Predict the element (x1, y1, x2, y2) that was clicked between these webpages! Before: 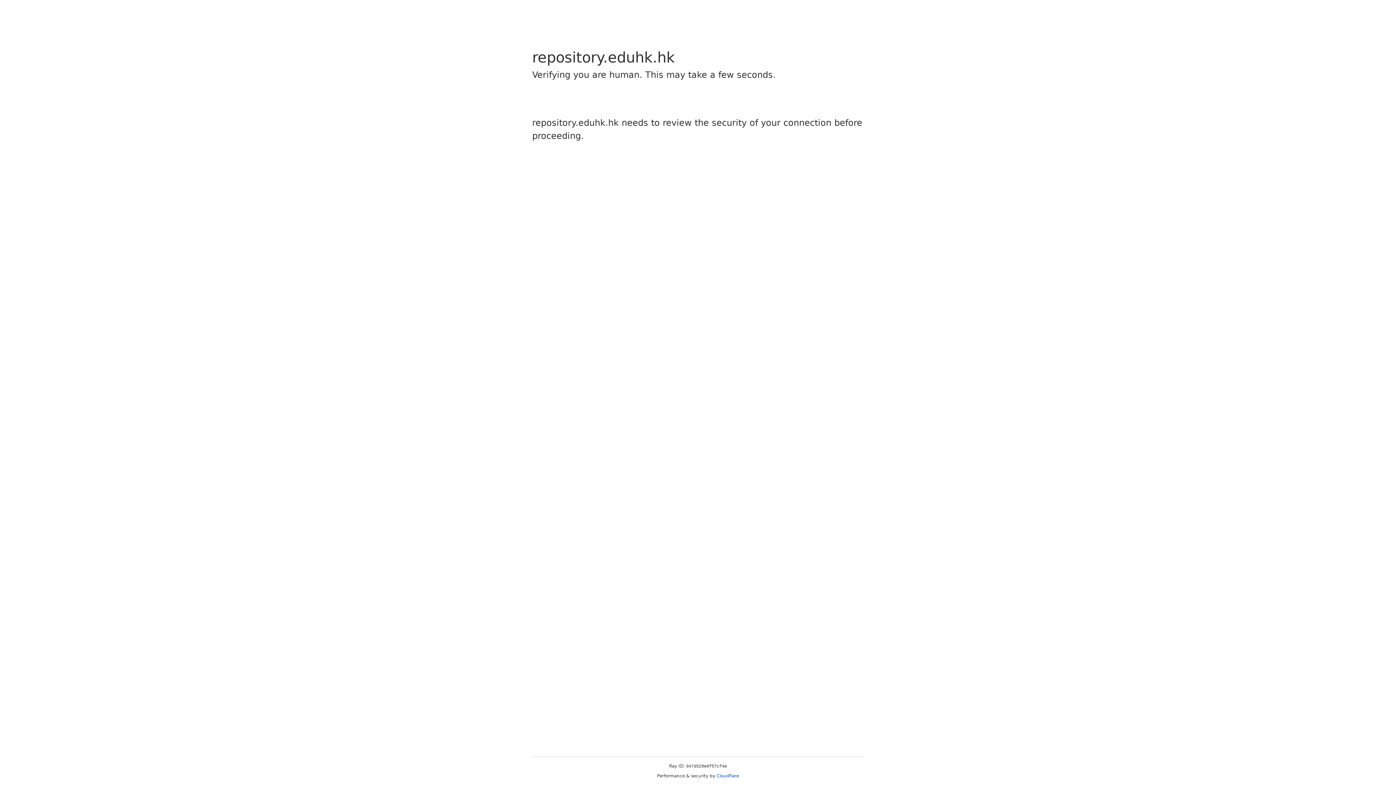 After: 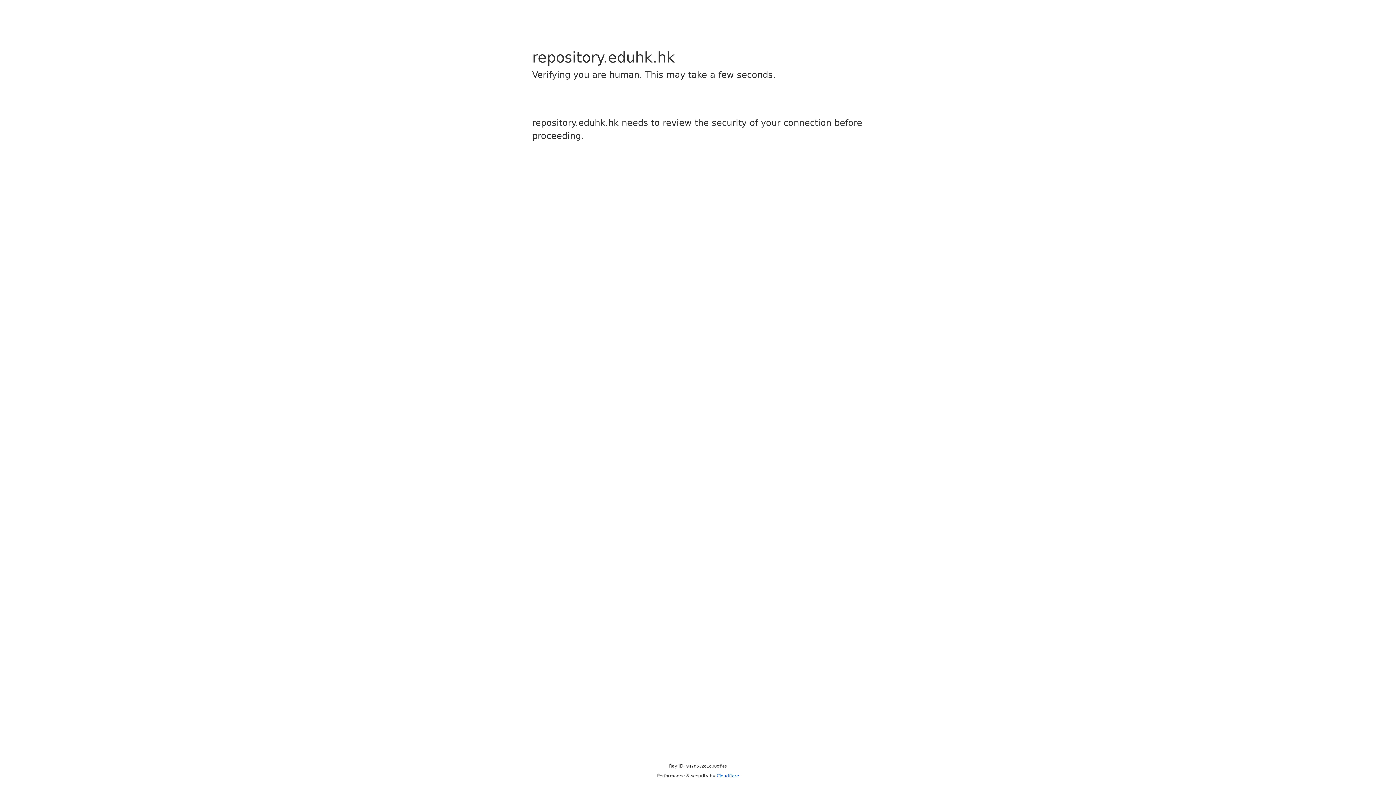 Action: label: Cloudflare bbox: (716, 773, 739, 778)